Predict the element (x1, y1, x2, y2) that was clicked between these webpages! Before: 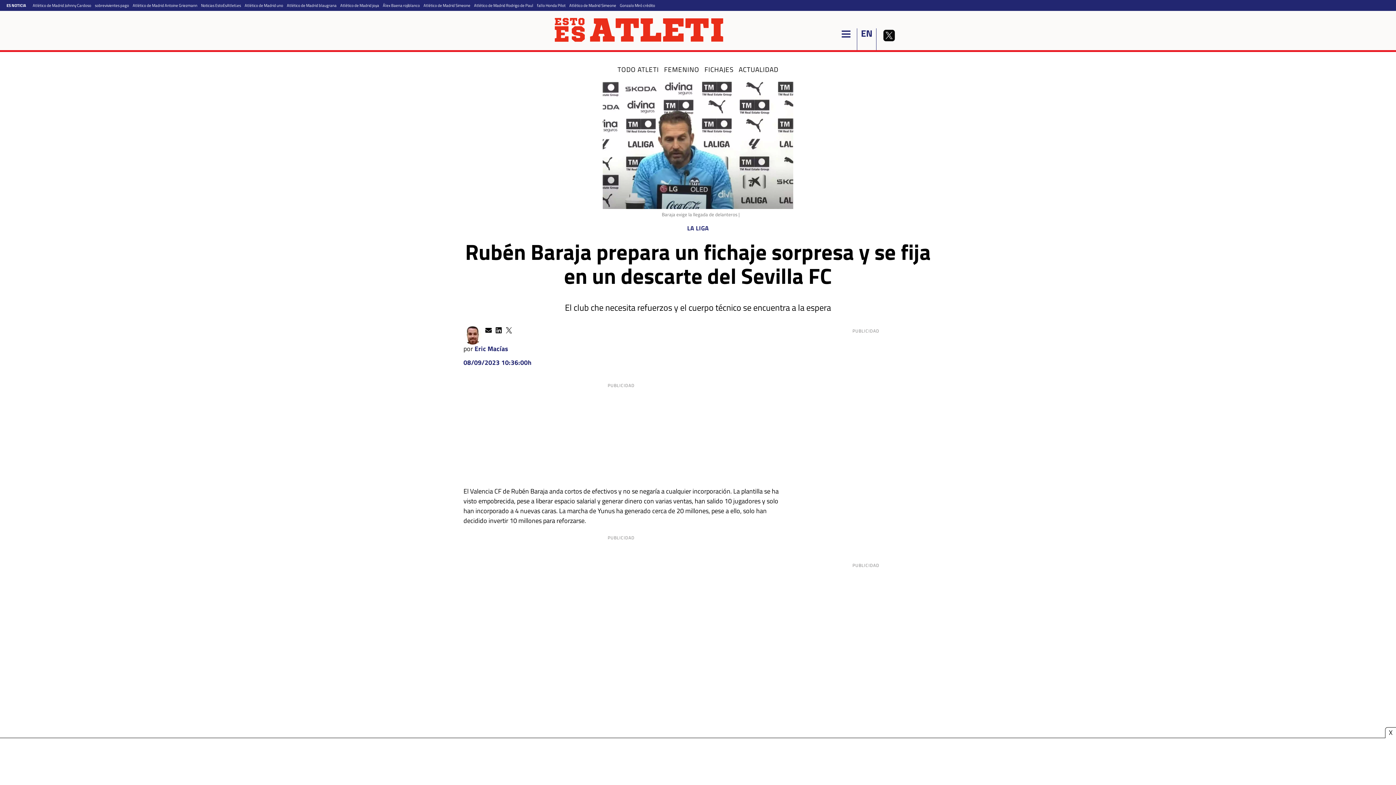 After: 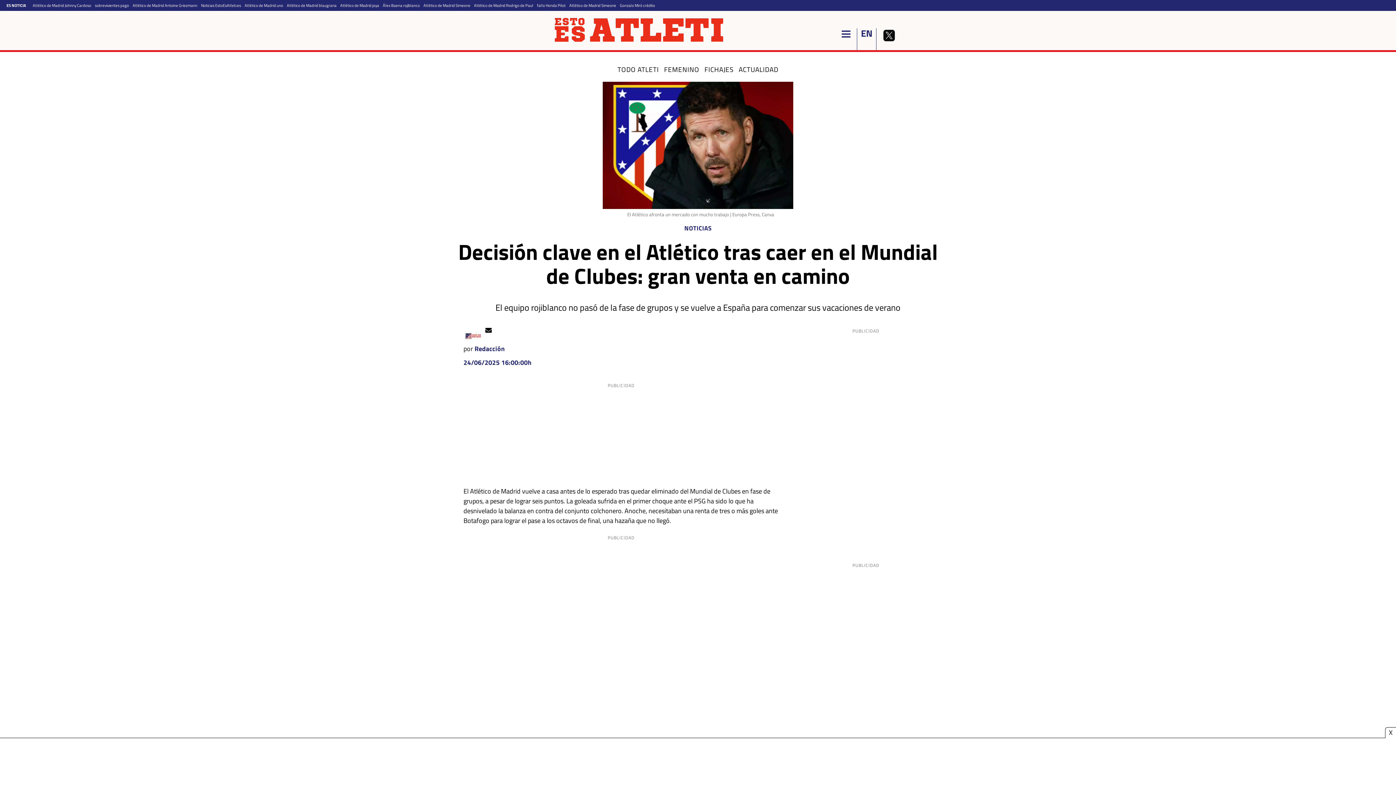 Action: label: Atlético de Madrid Rodrigo de Paul bbox: (474, 2, 533, 8)